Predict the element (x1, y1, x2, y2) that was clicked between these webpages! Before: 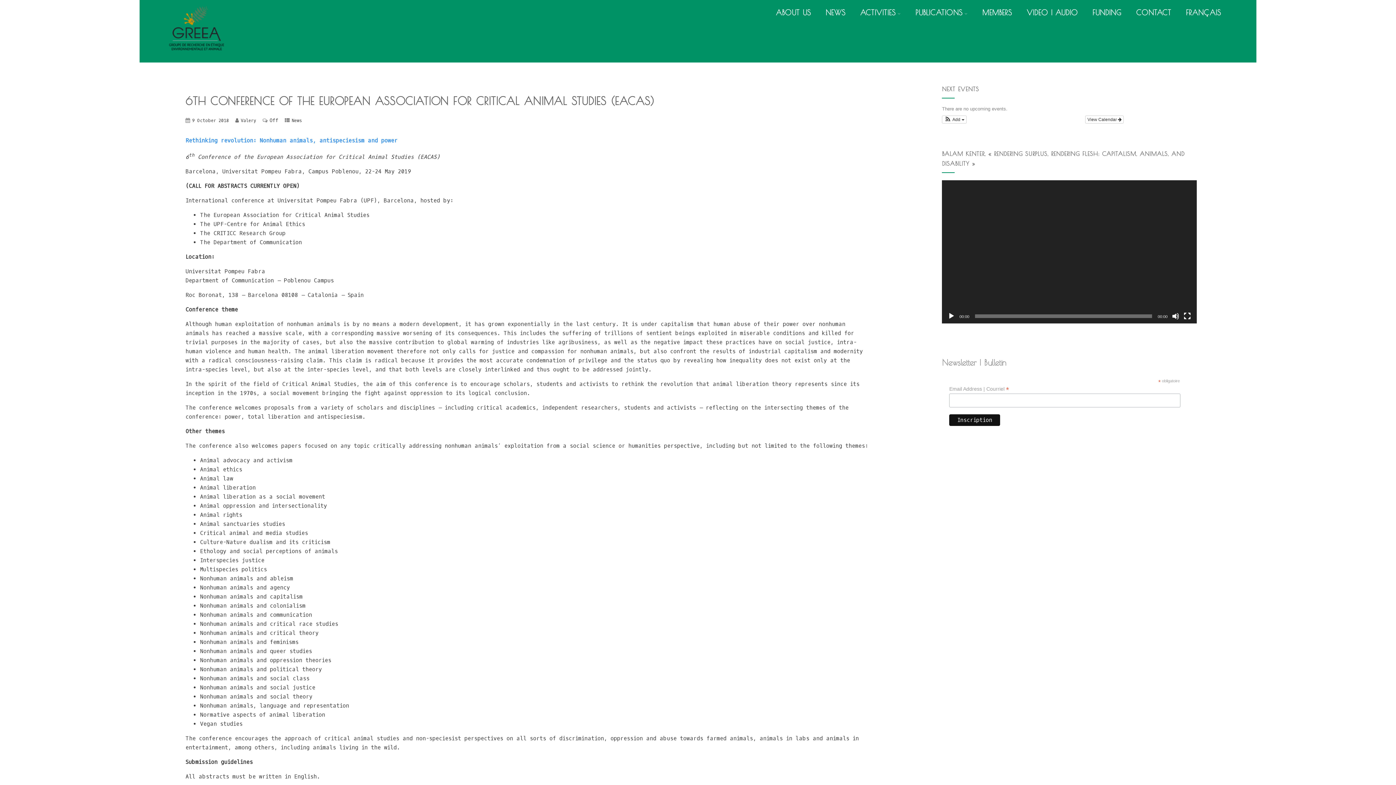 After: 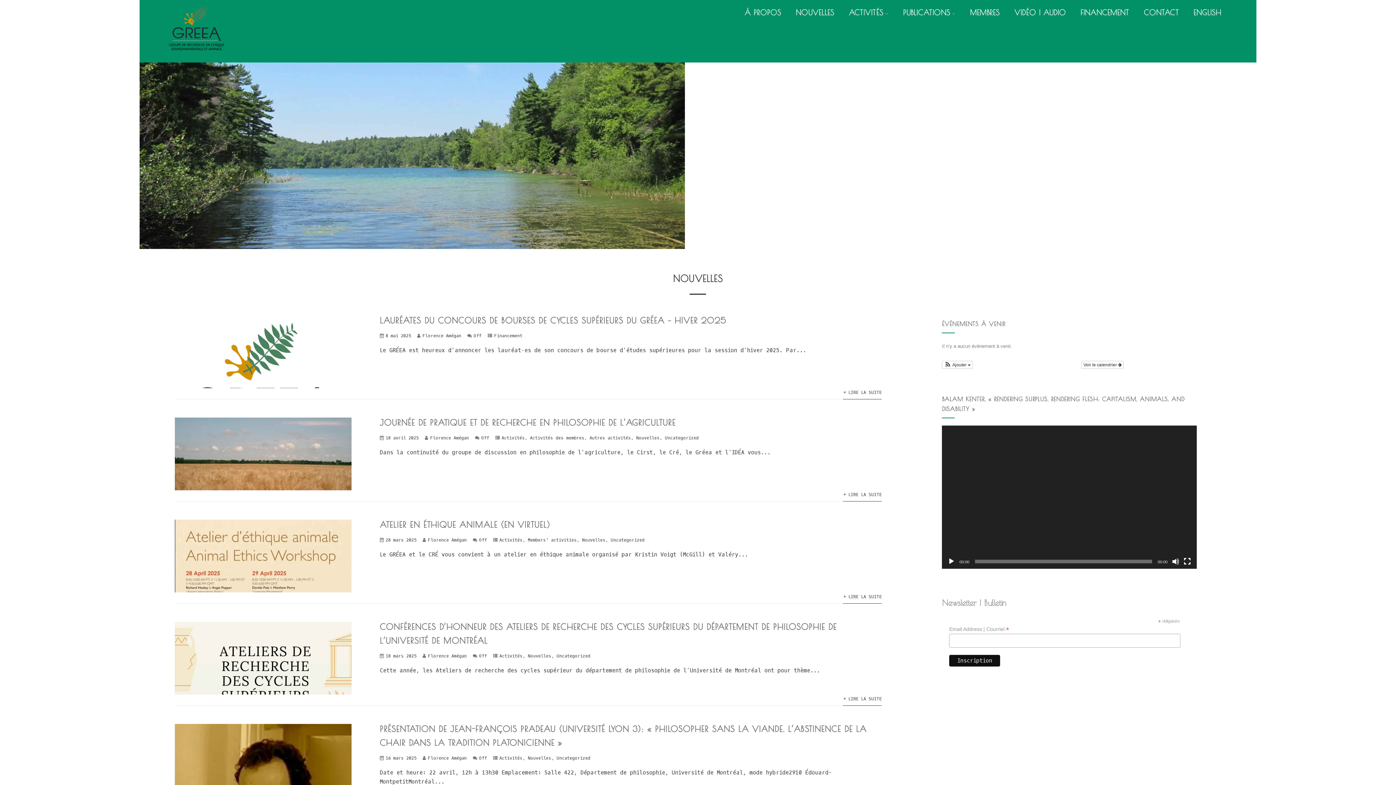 Action: label: FRANÇAIS bbox: (1178, 1, 1228, 23)